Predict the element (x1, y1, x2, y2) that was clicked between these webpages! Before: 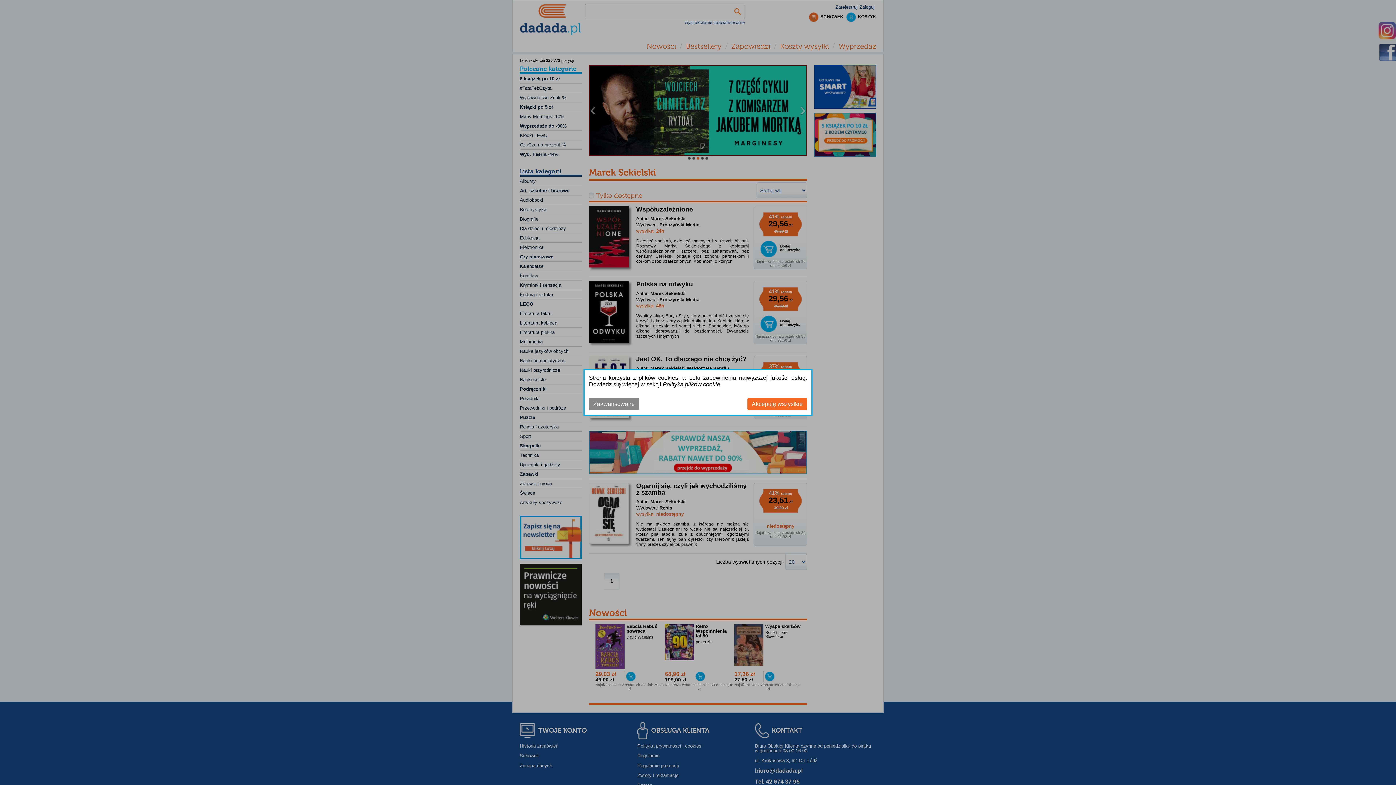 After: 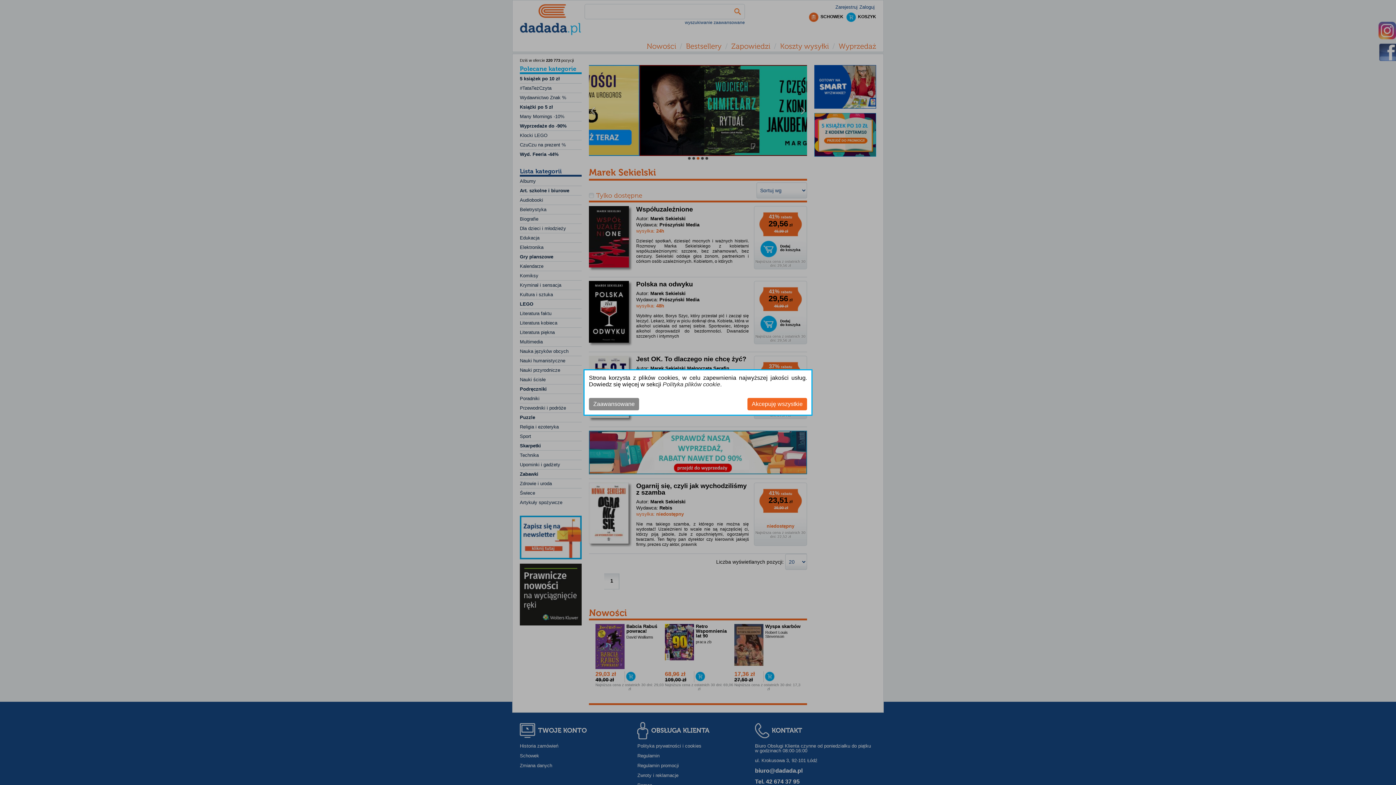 Action: label: Polityka plików cookie bbox: (662, 381, 720, 387)